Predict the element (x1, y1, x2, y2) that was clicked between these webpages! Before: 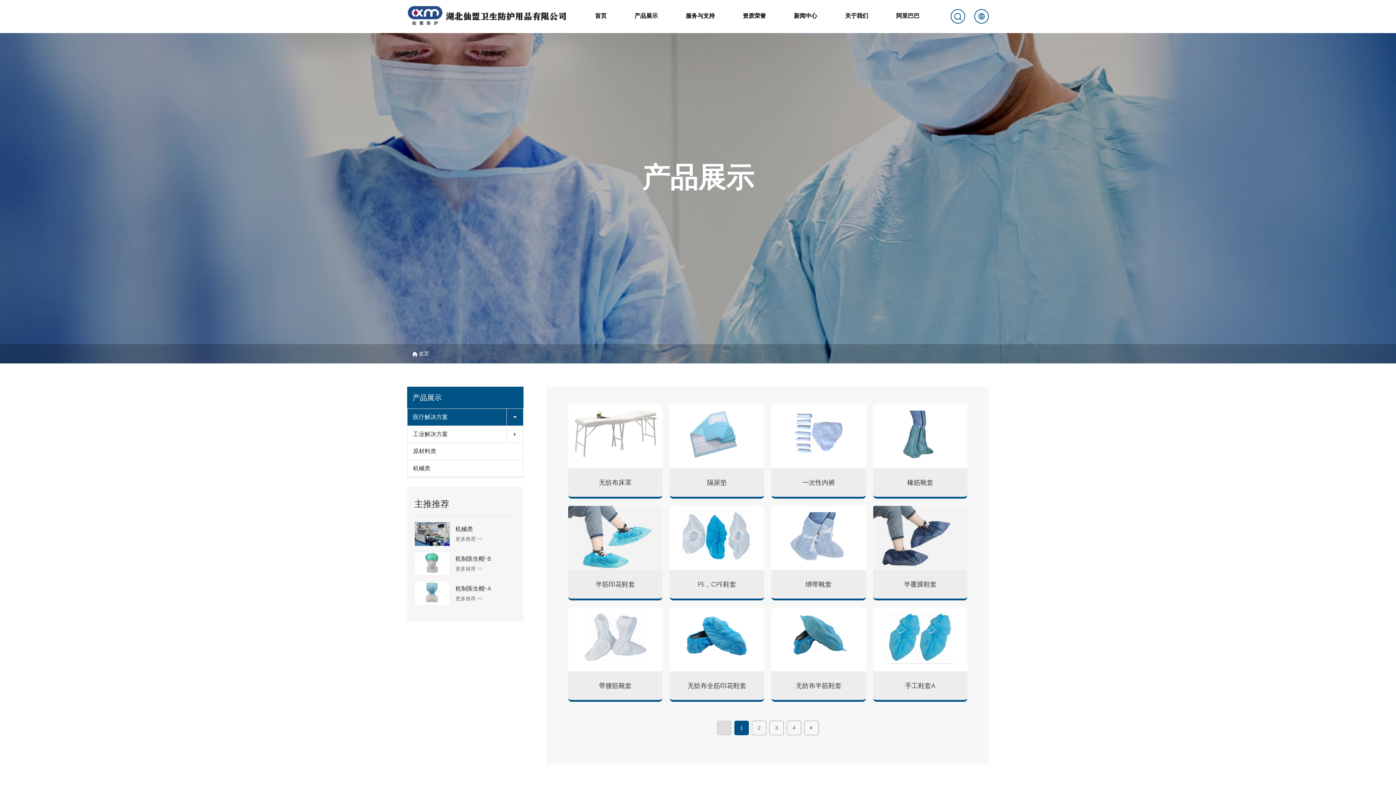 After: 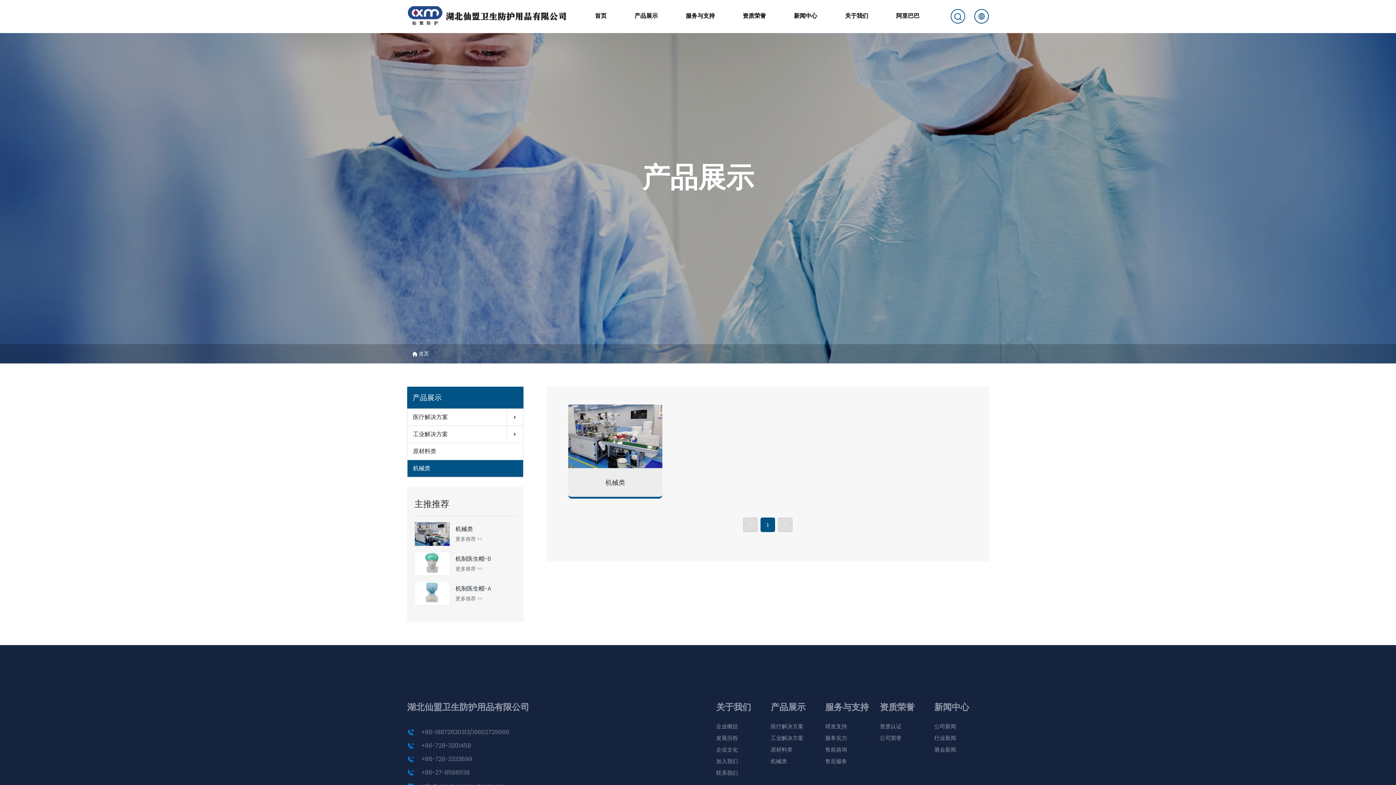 Action: label: 机械类 bbox: (407, 460, 523, 477)